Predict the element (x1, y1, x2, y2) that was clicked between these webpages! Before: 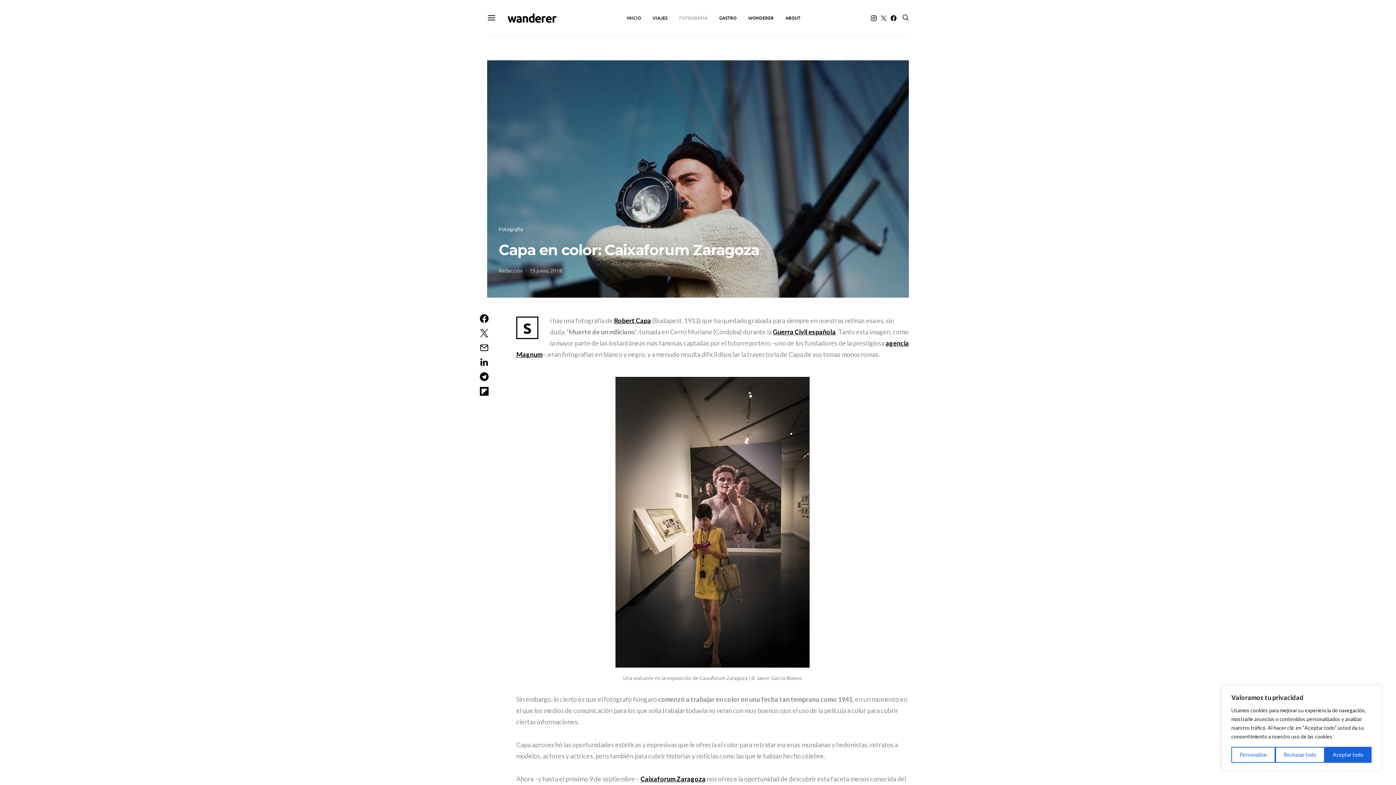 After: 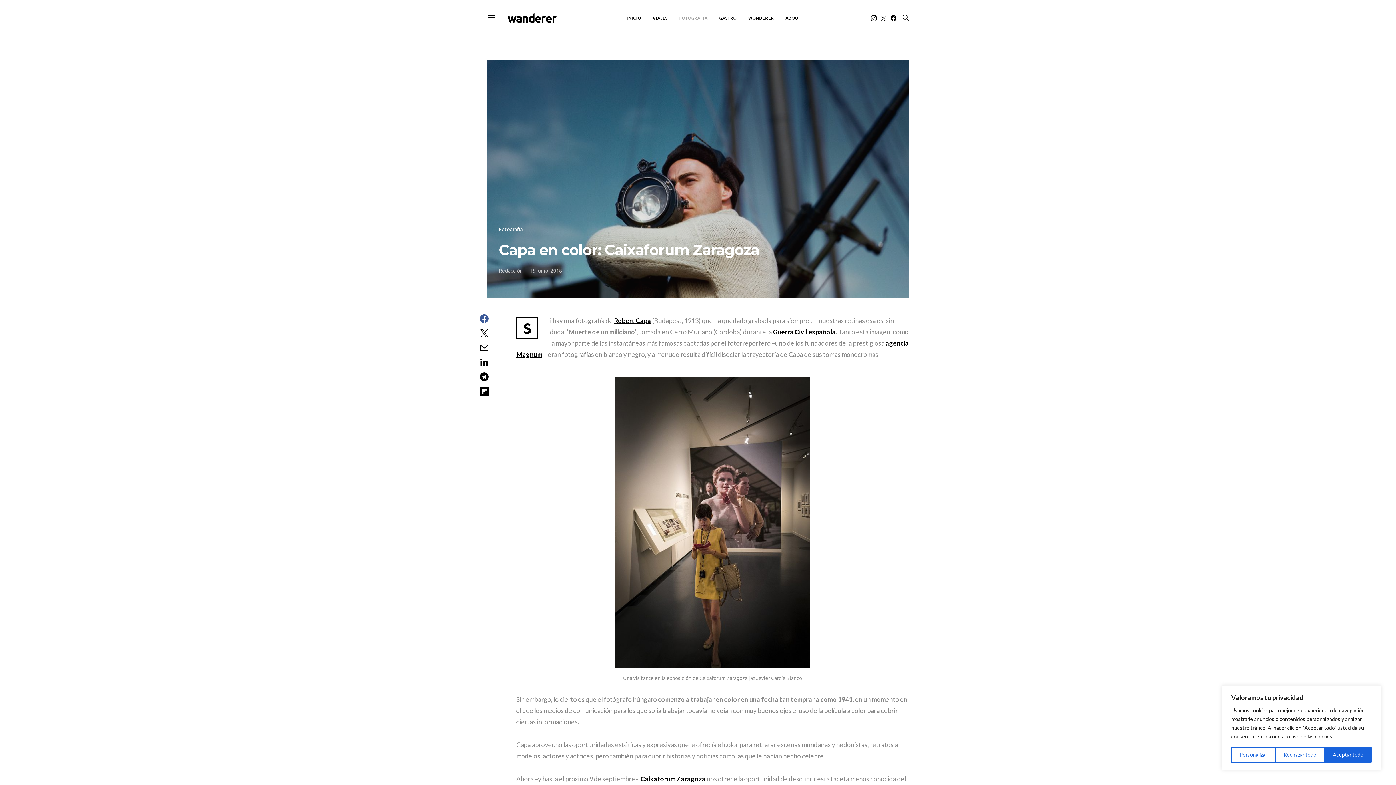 Action: bbox: (478, 314, 490, 323)